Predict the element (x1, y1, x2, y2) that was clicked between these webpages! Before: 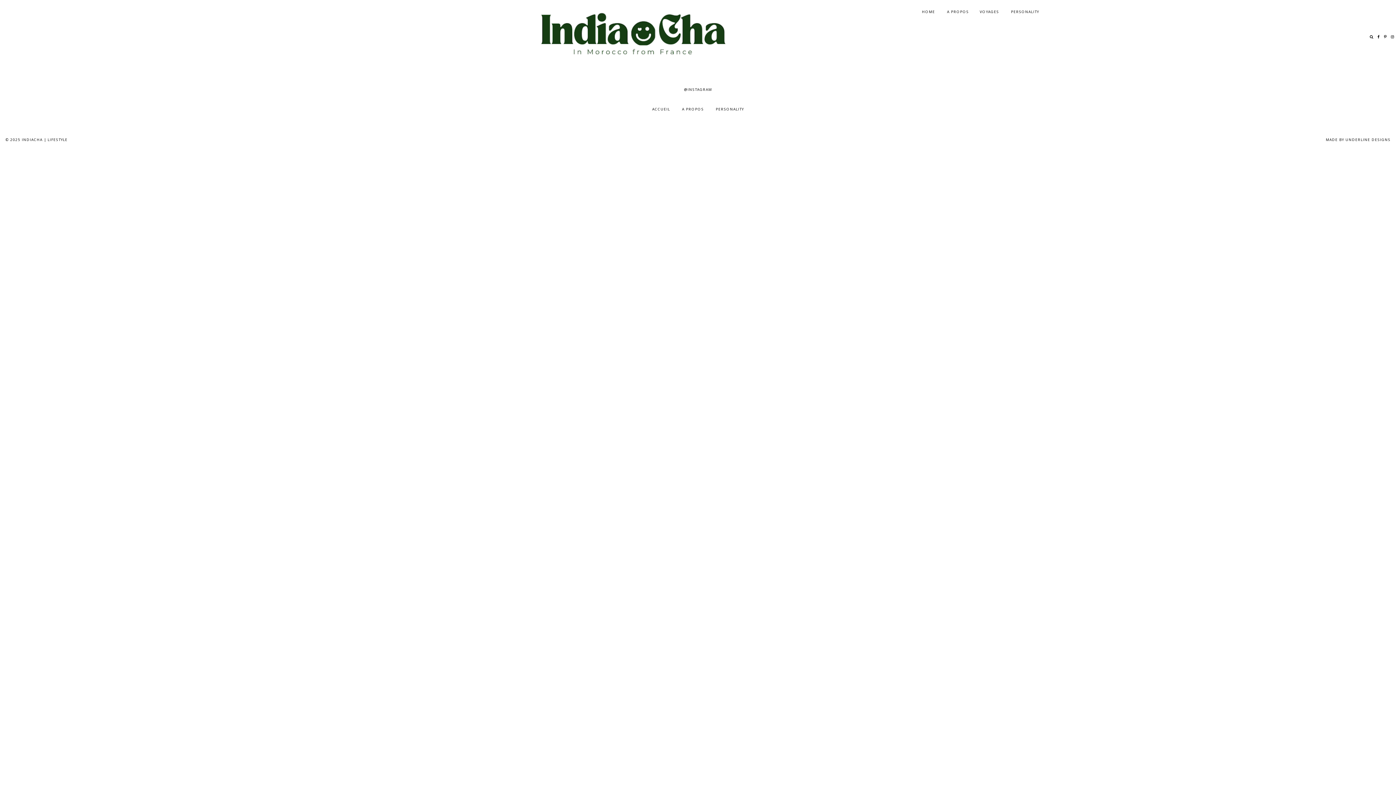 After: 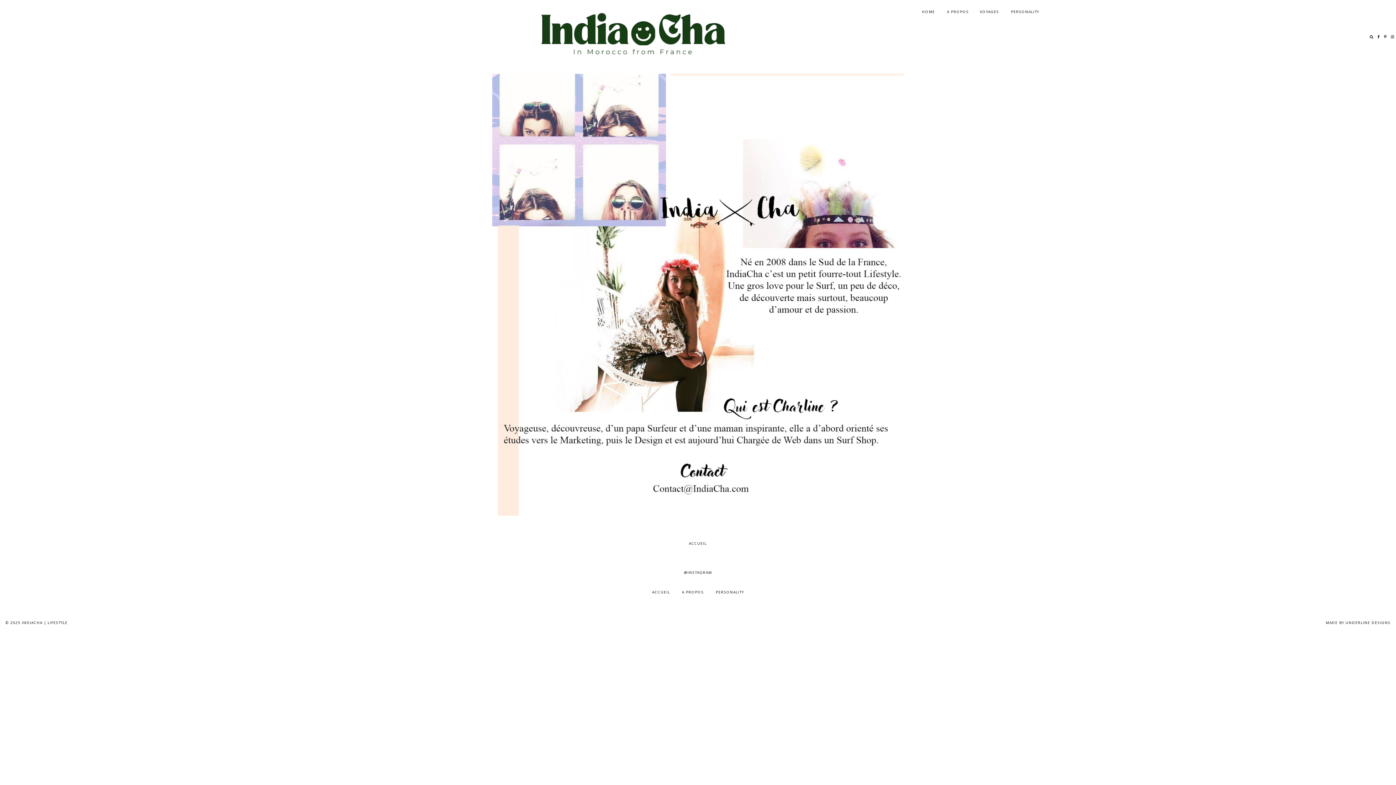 Action: label: A PROPOS bbox: (676, 97, 709, 120)